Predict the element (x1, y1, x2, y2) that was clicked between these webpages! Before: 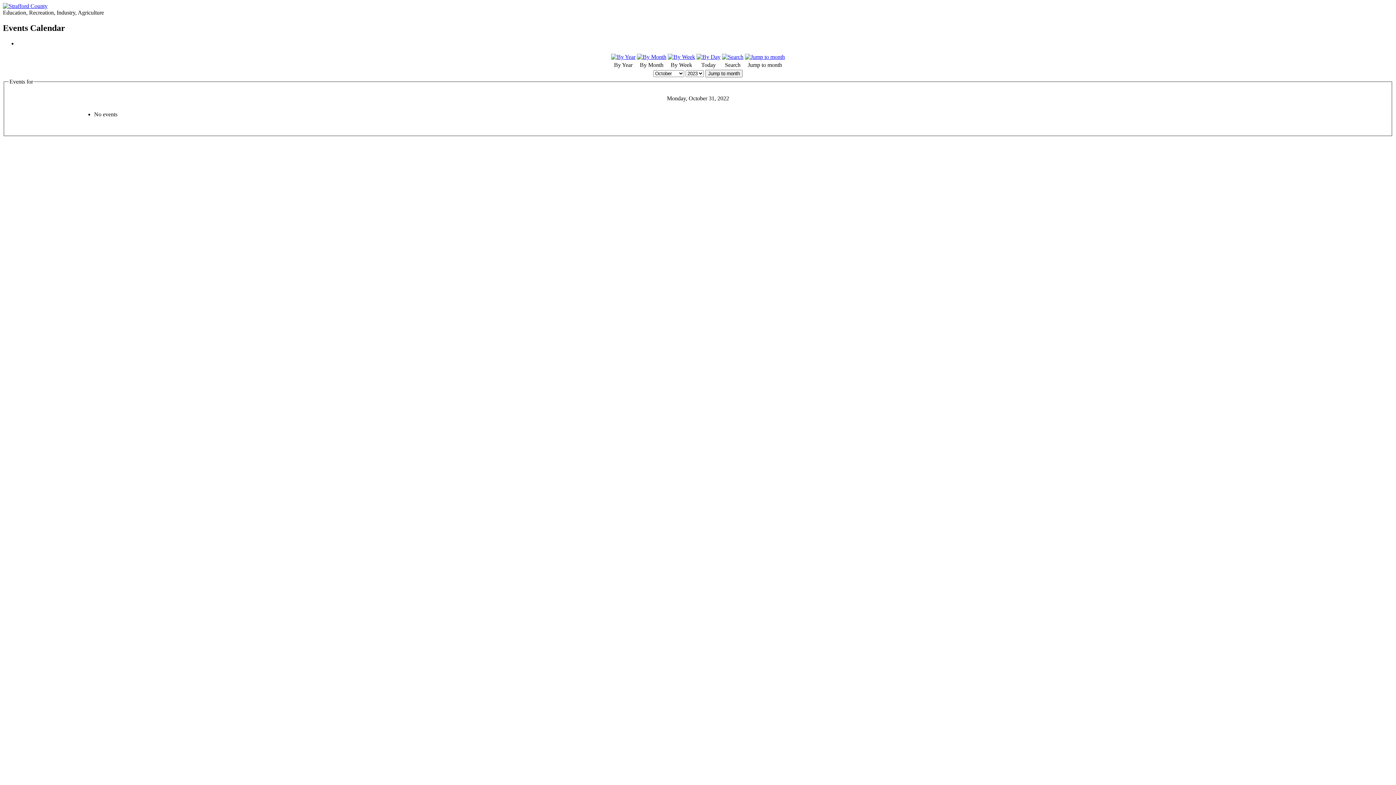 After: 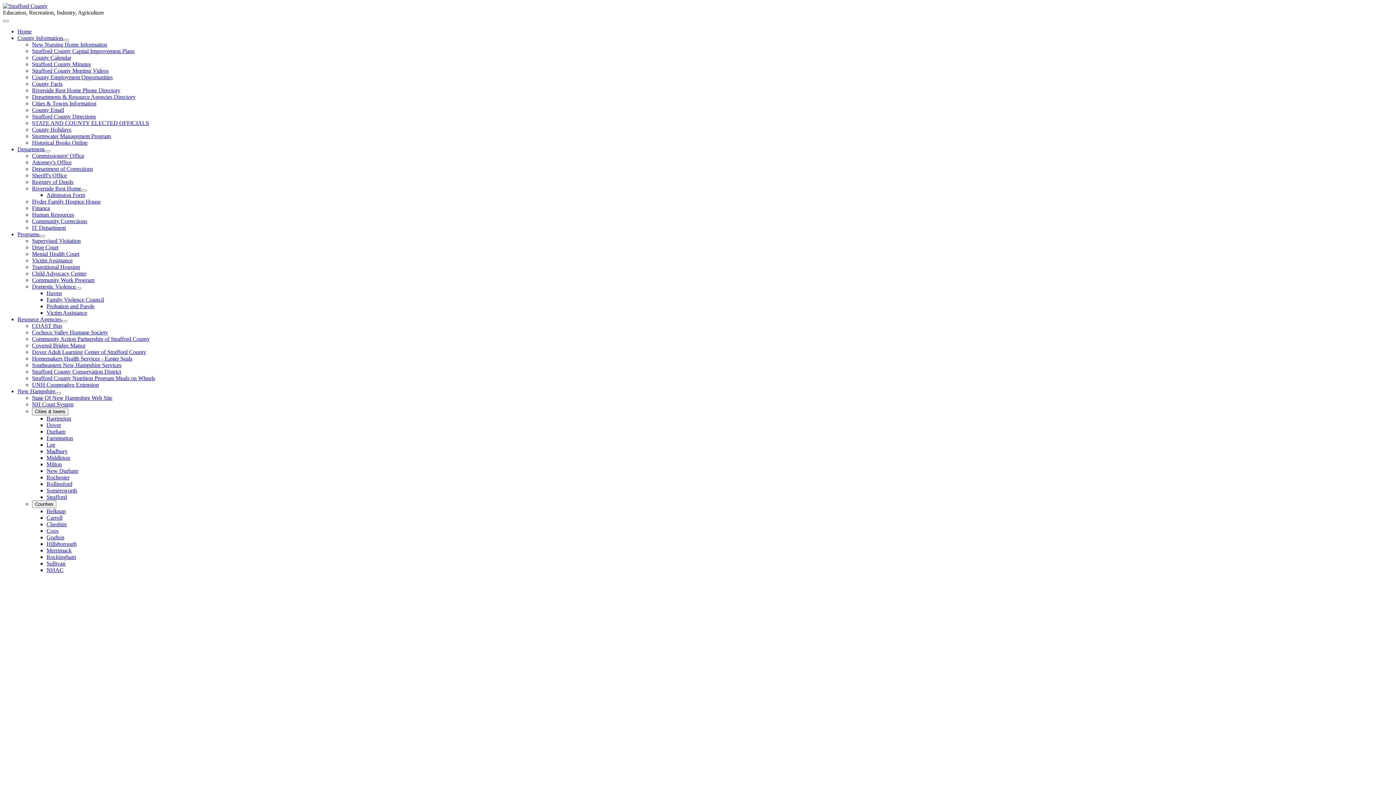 Action: bbox: (2, 2, 47, 9)